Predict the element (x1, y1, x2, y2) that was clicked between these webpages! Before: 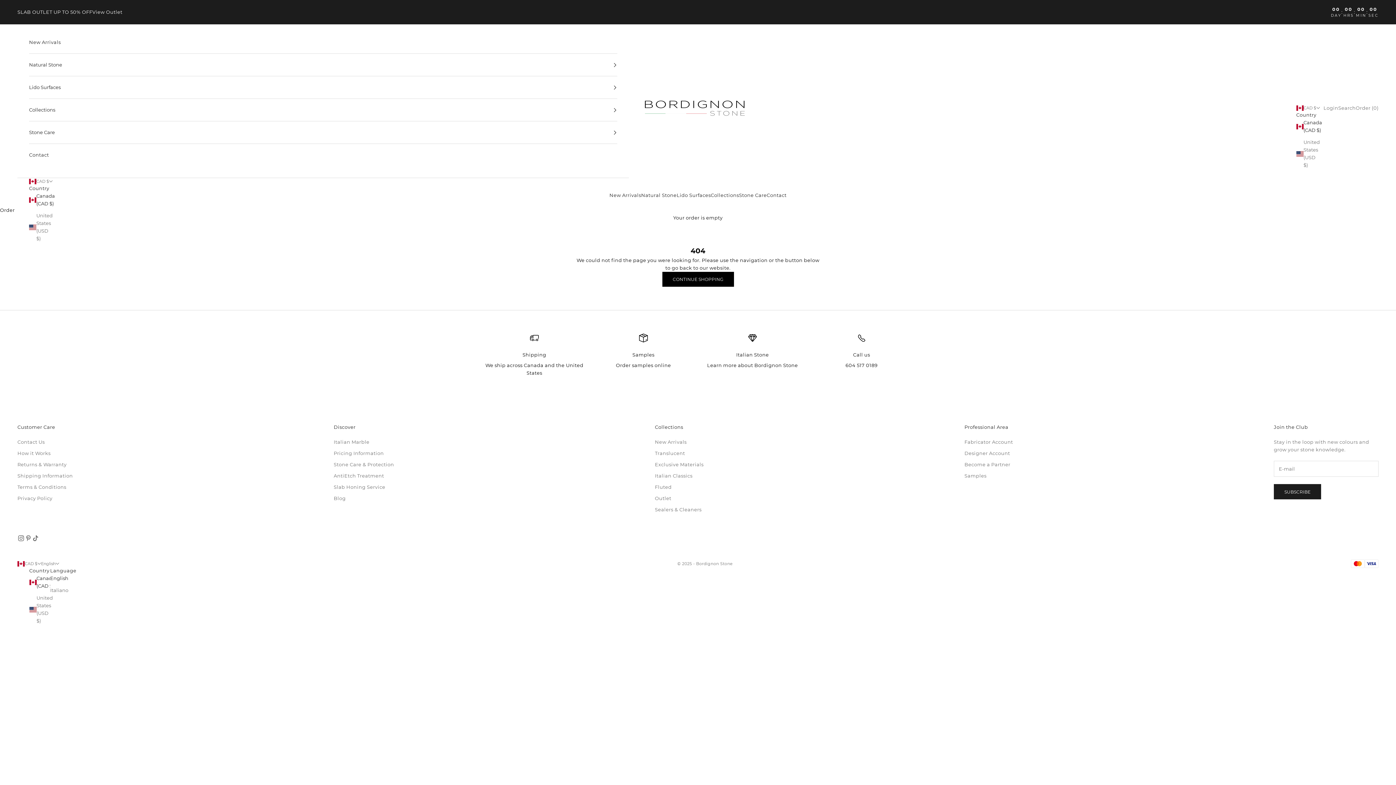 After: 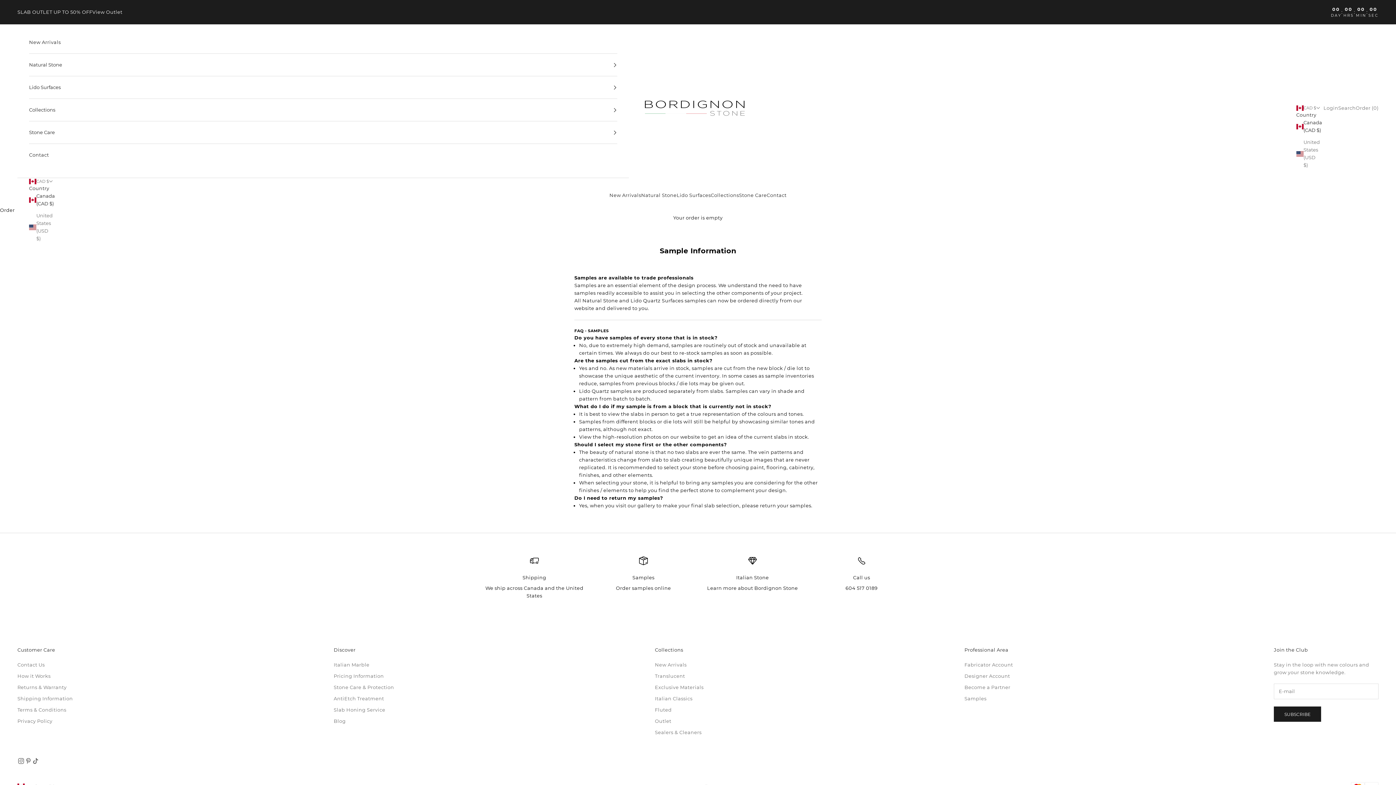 Action: bbox: (964, 473, 986, 479) label: Samples